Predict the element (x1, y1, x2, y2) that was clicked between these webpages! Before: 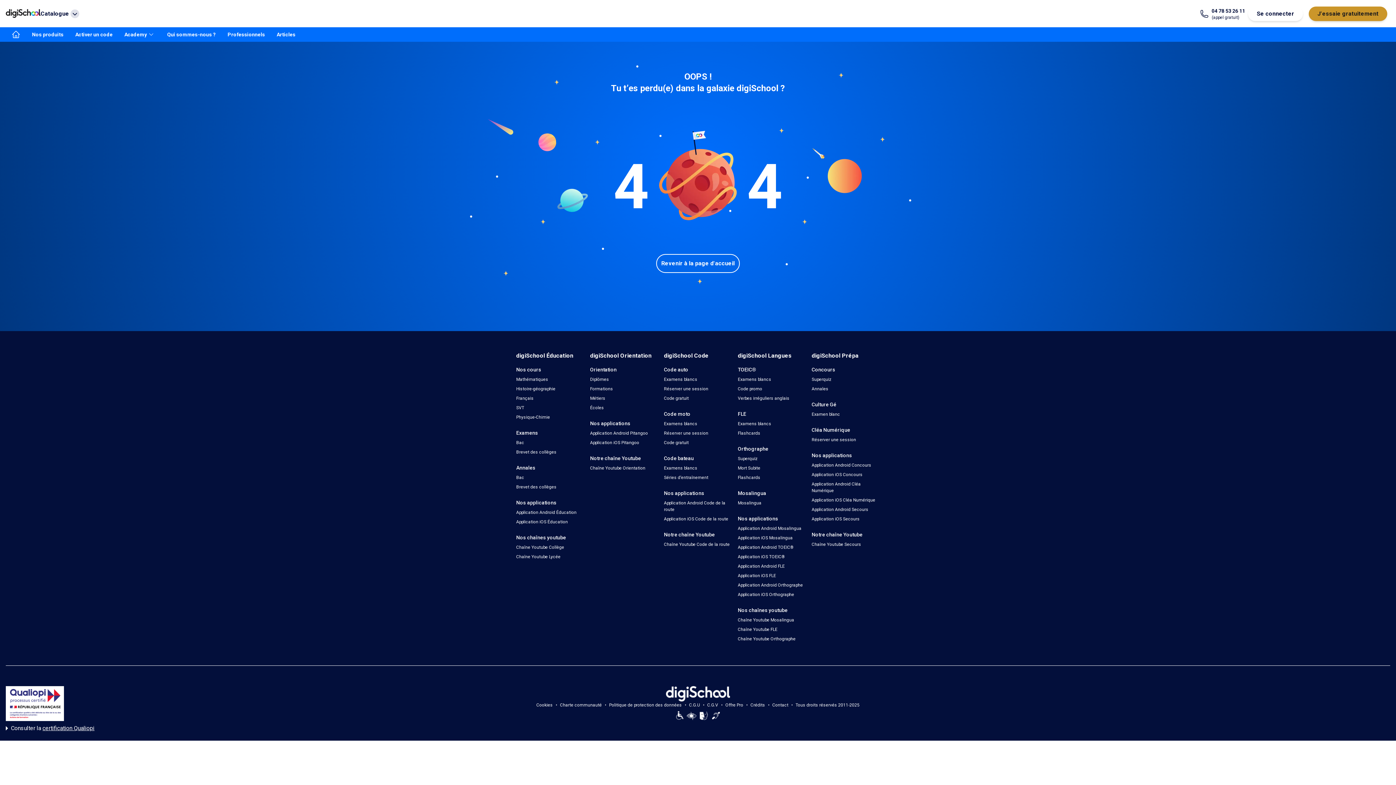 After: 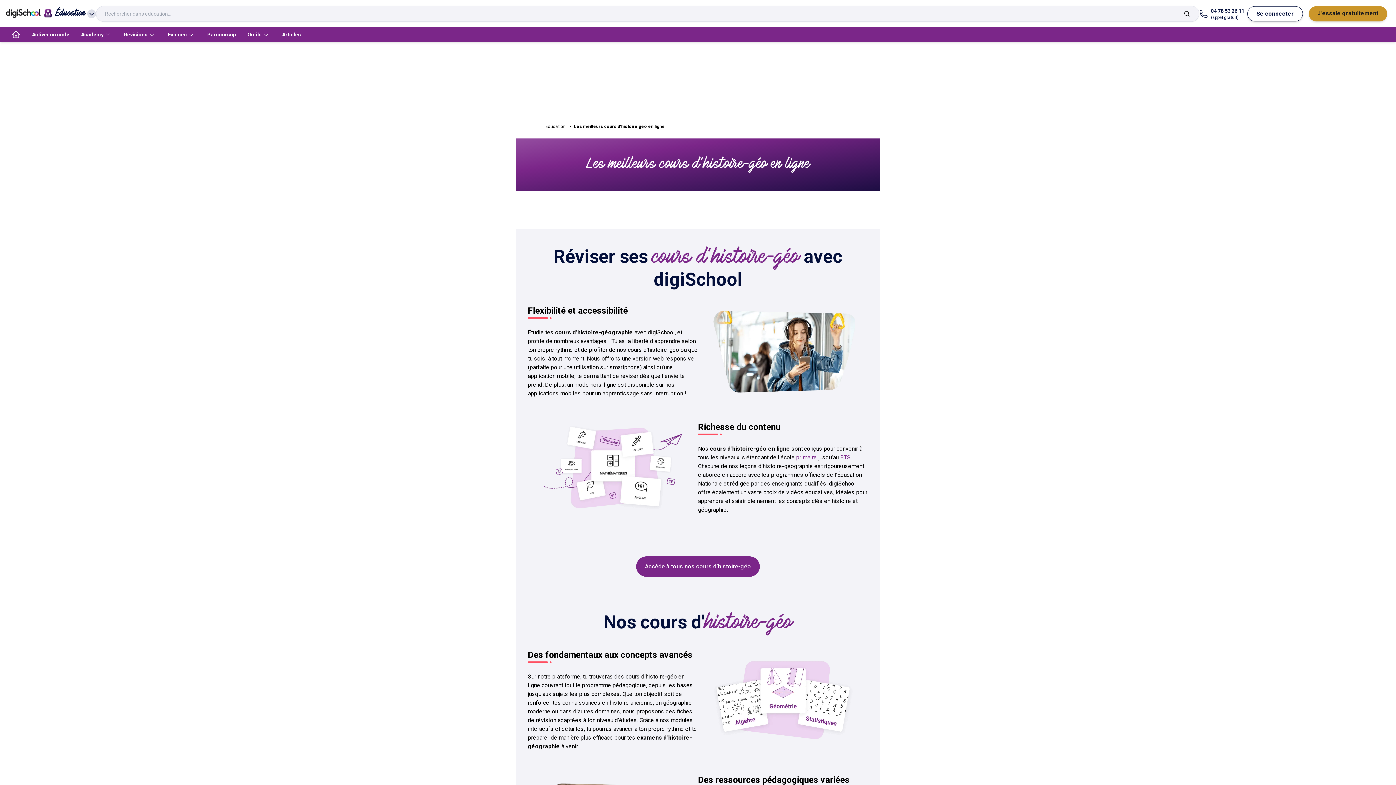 Action: label: Histoire-géographie bbox: (516, 386, 555, 391)